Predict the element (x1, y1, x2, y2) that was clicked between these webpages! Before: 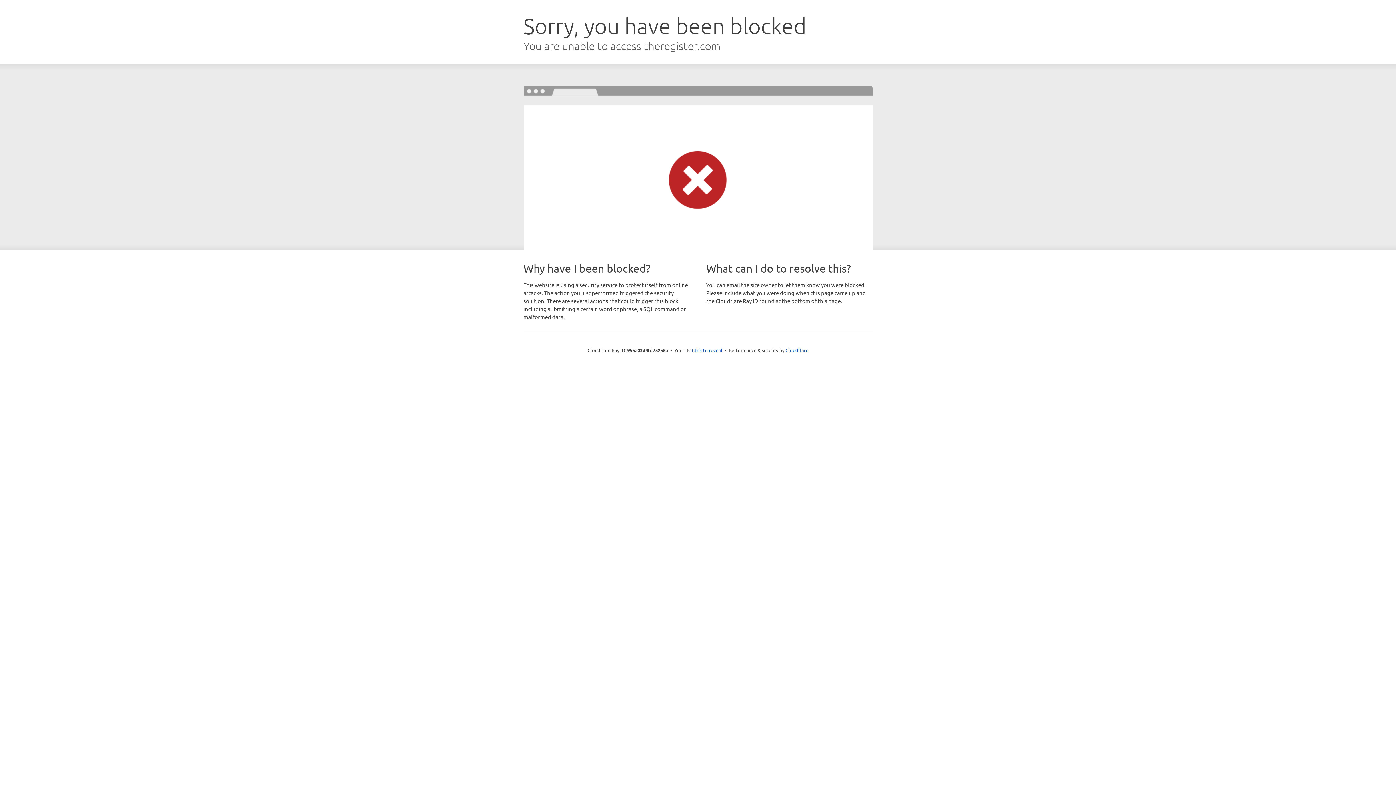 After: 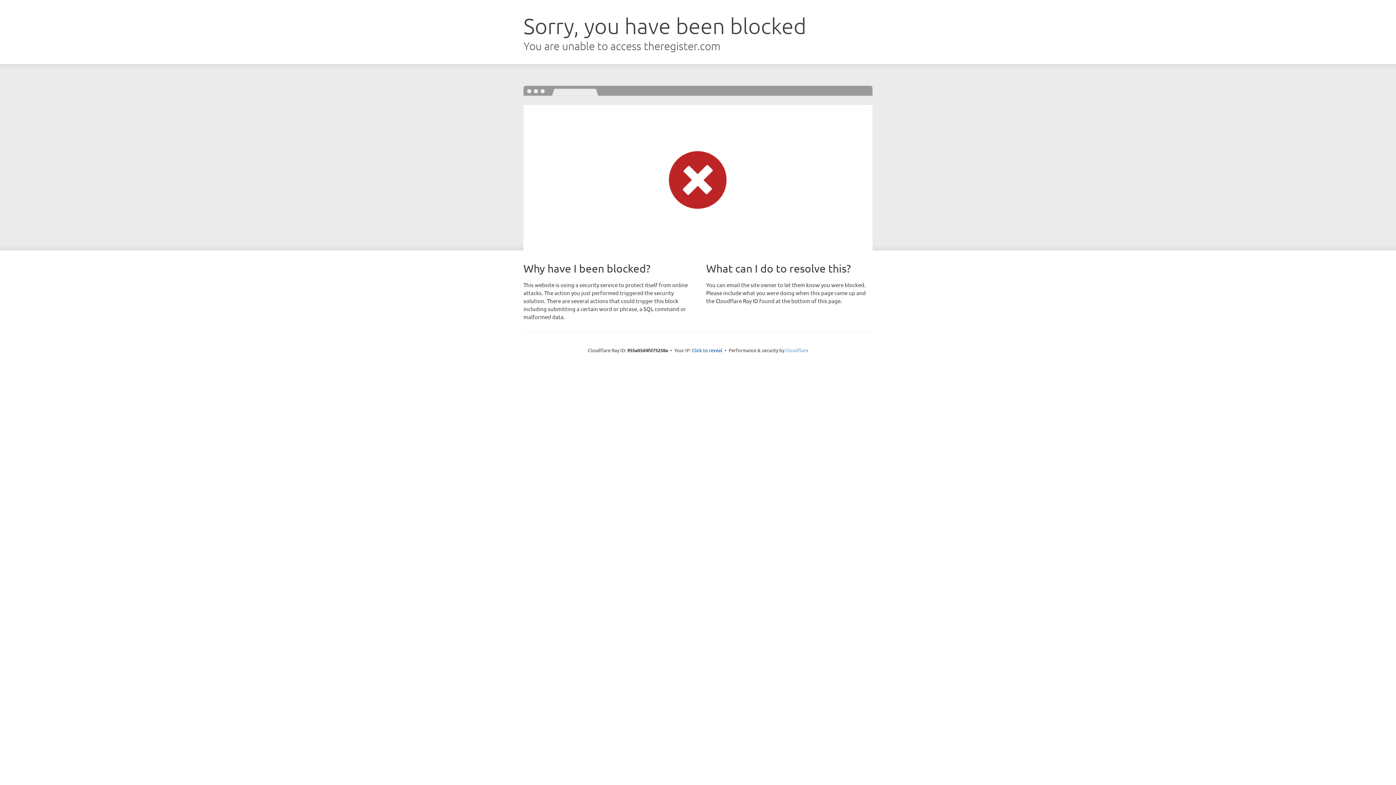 Action: label: Cloudflare bbox: (785, 347, 808, 353)